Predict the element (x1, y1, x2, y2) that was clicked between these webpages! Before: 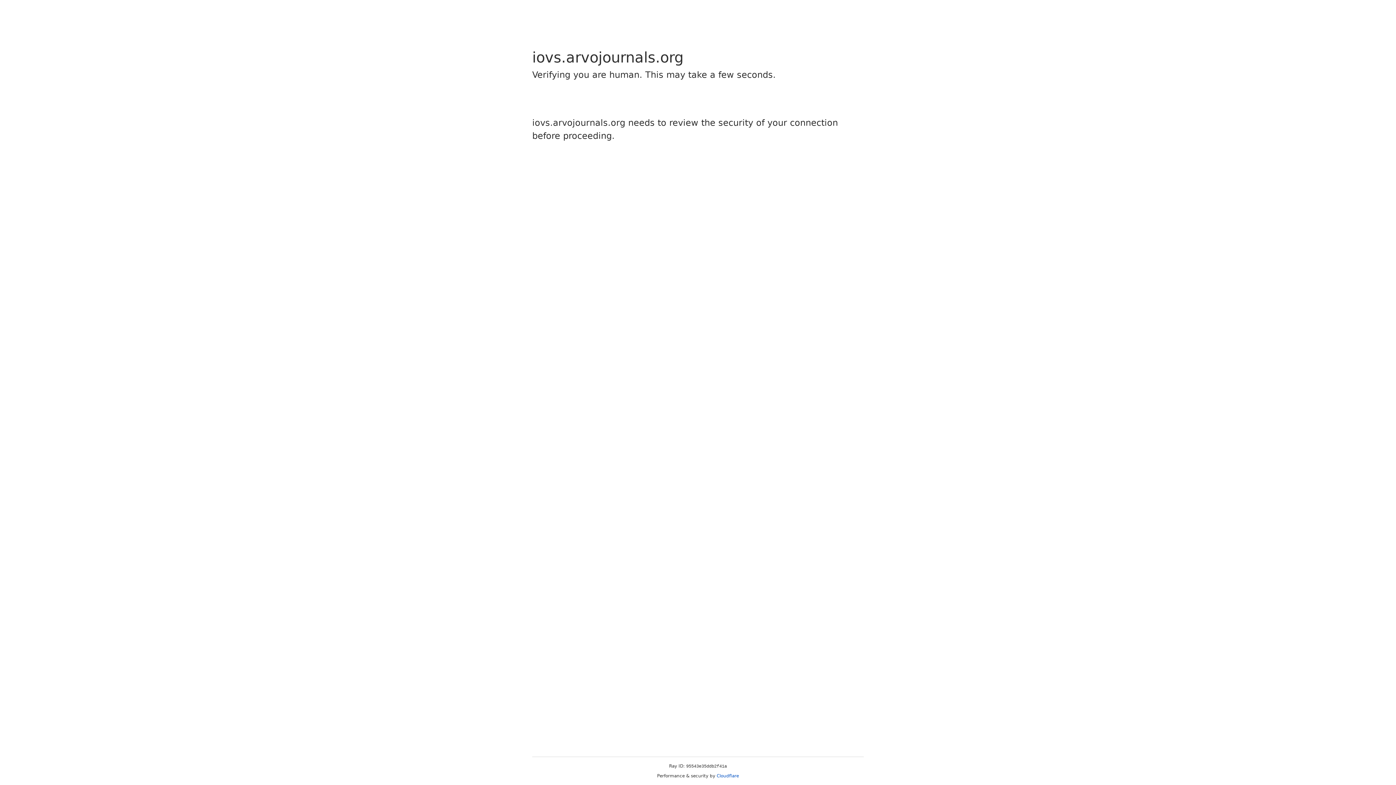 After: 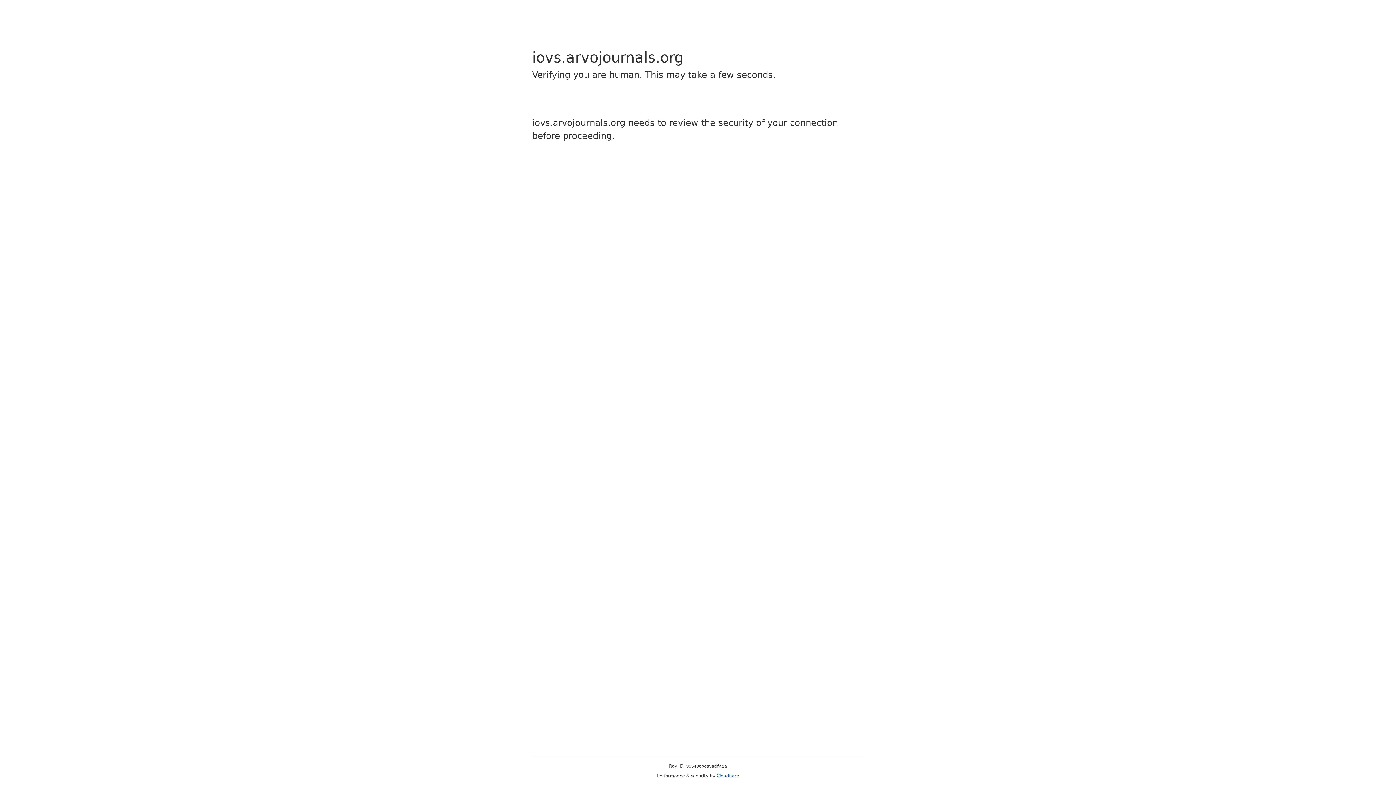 Action: bbox: (716, 773, 739, 778) label: Cloudflare